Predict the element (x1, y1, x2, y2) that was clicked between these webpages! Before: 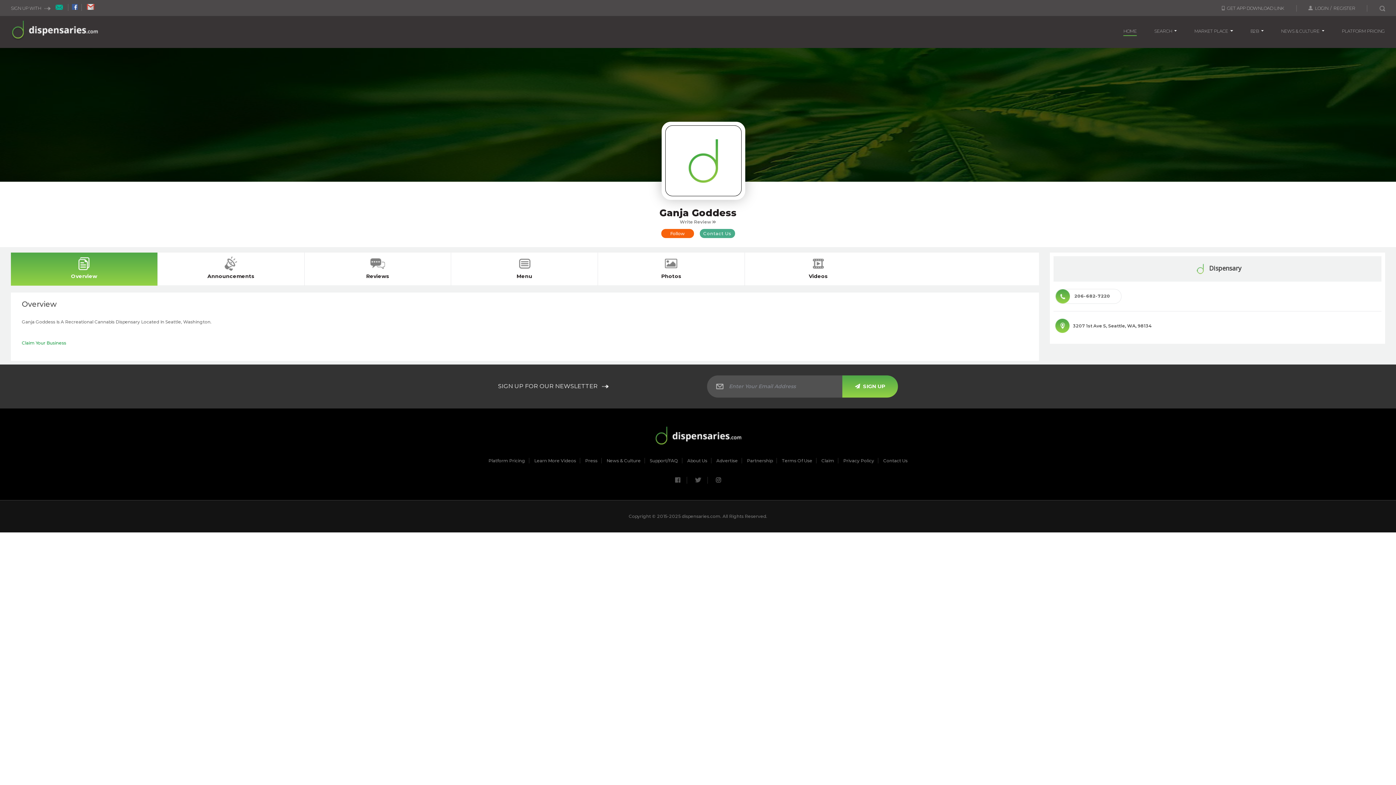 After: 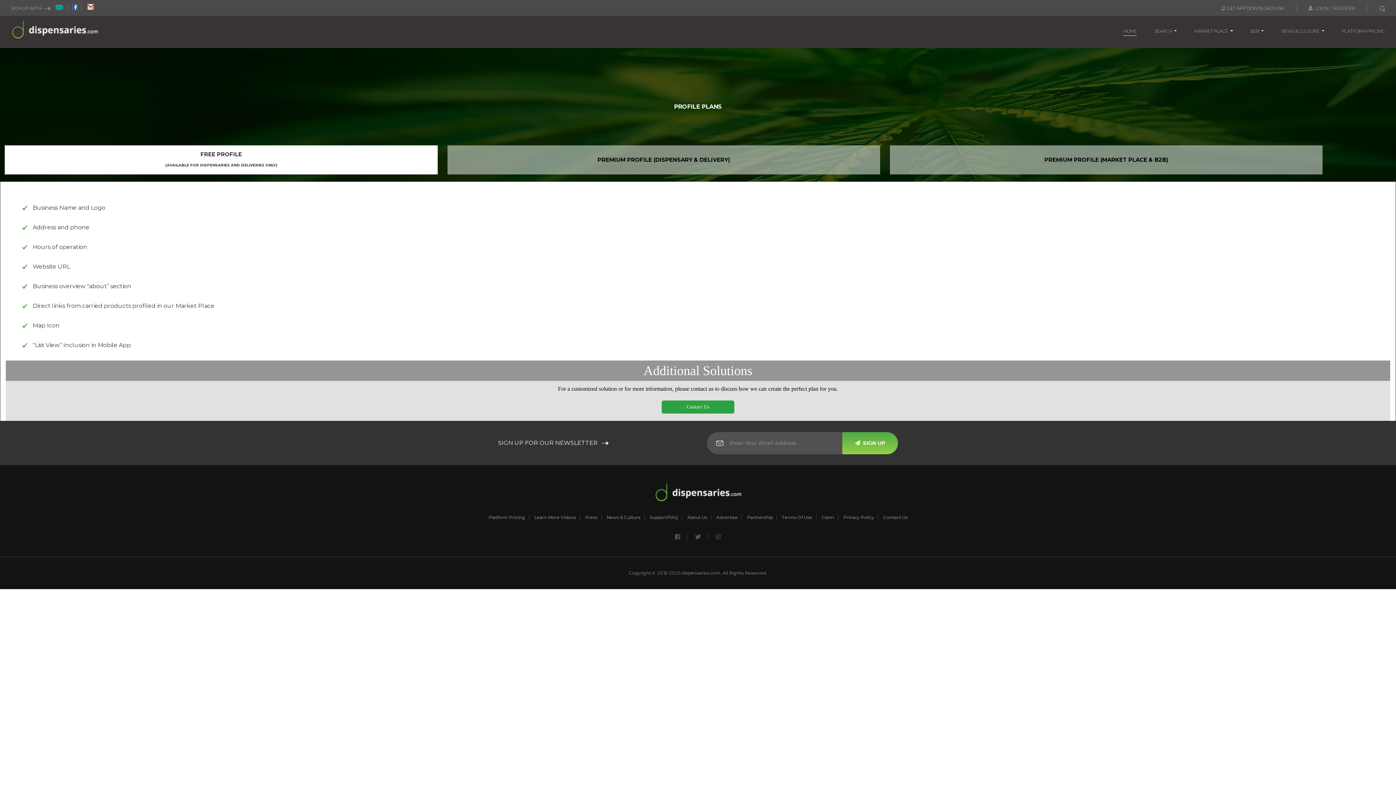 Action: bbox: (1342, 28, 1385, 35) label: PLATFORM PRICING